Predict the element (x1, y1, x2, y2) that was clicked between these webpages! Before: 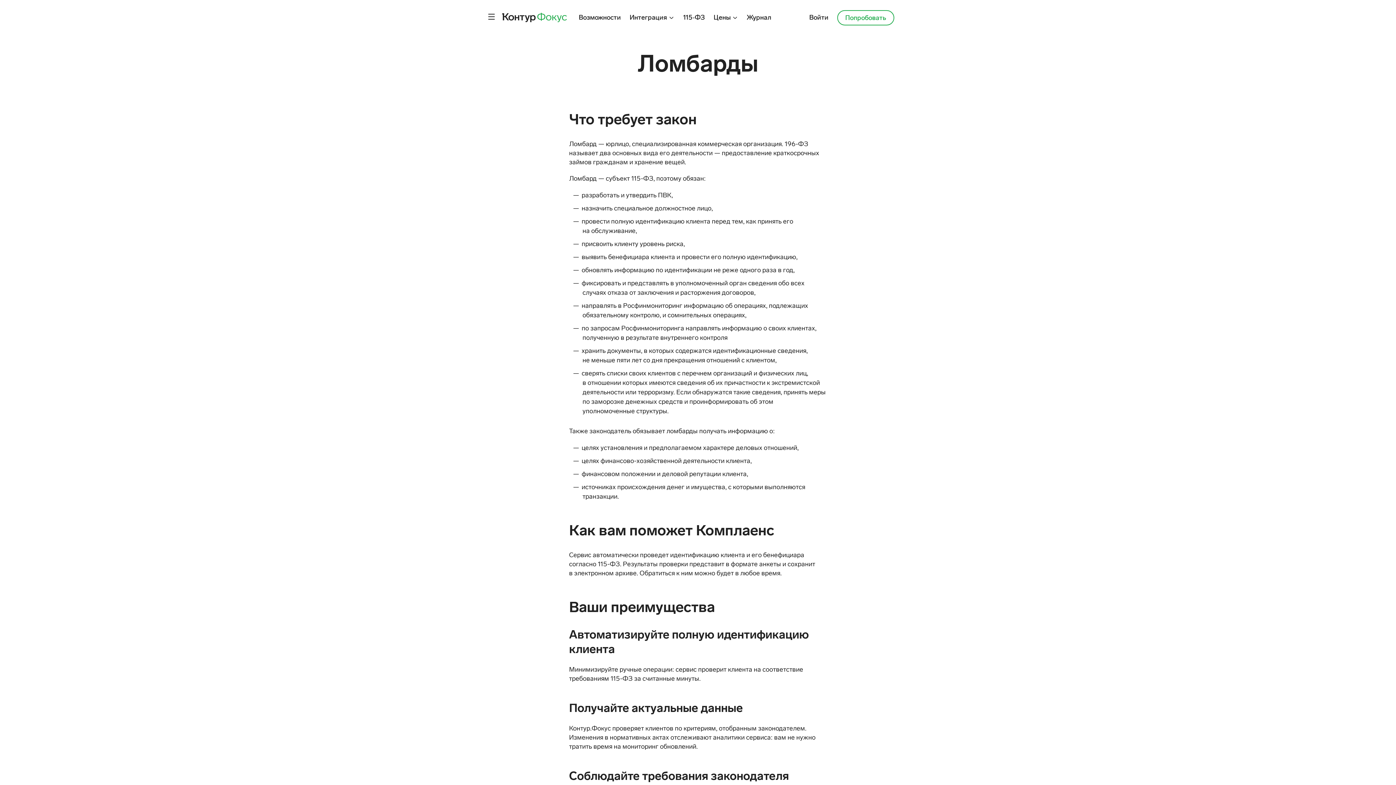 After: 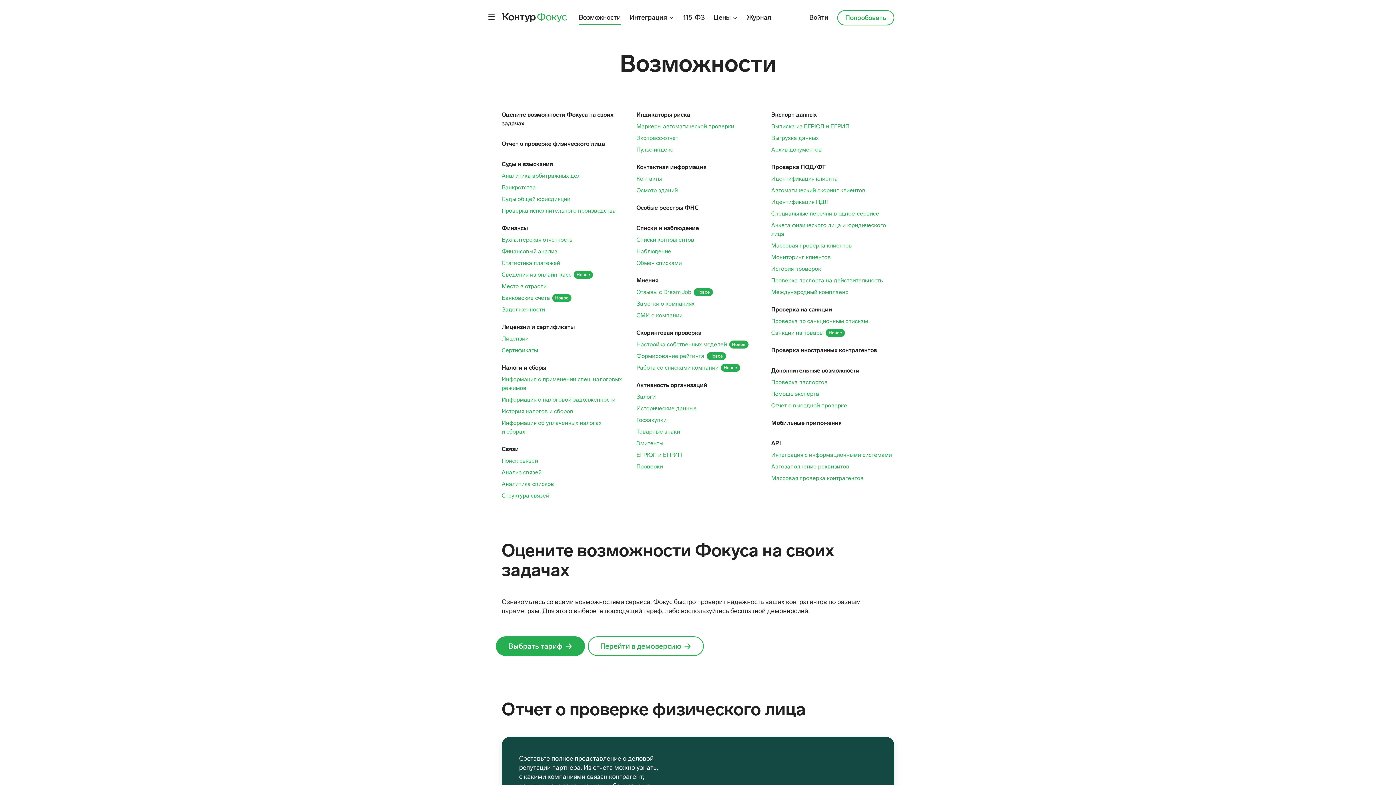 Action: bbox: (578, 10, 621, 25) label: Возможности